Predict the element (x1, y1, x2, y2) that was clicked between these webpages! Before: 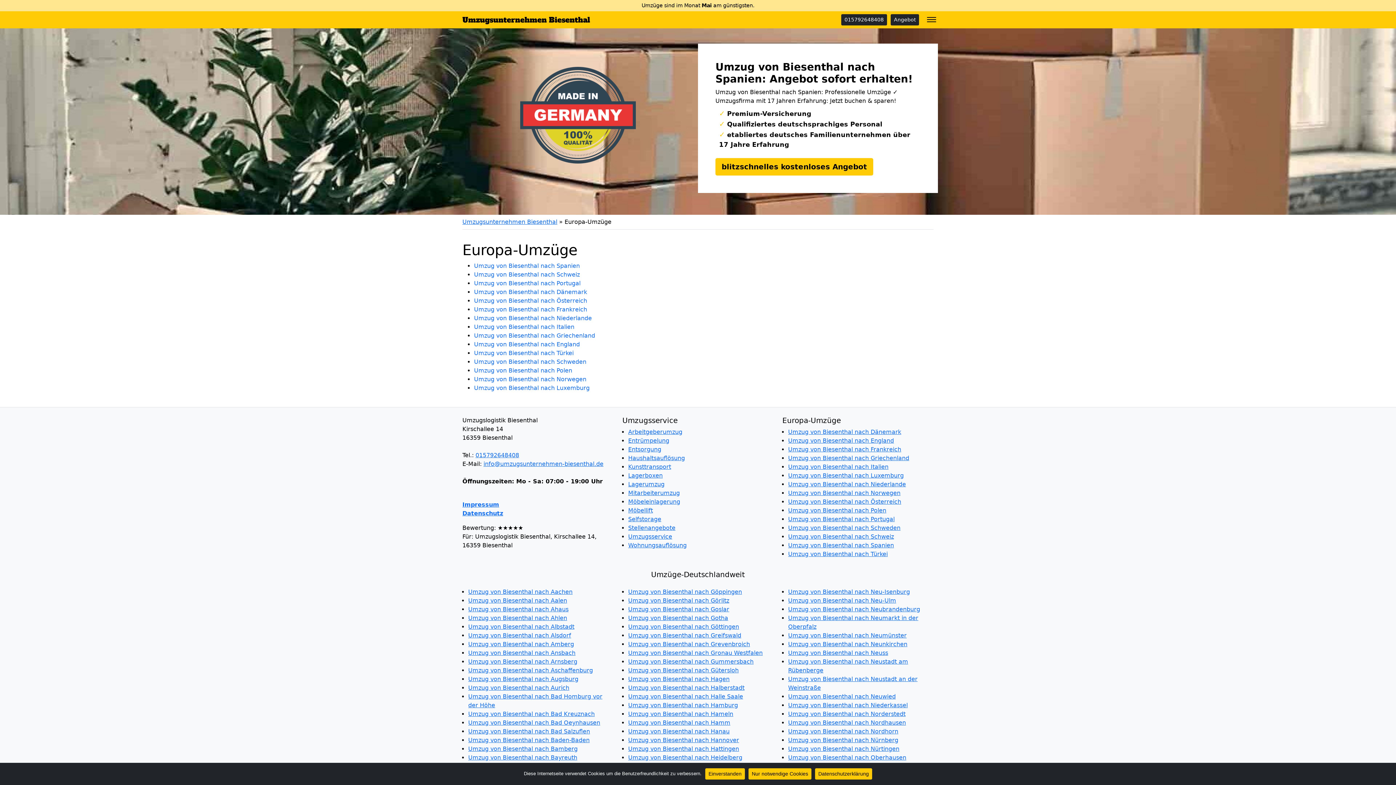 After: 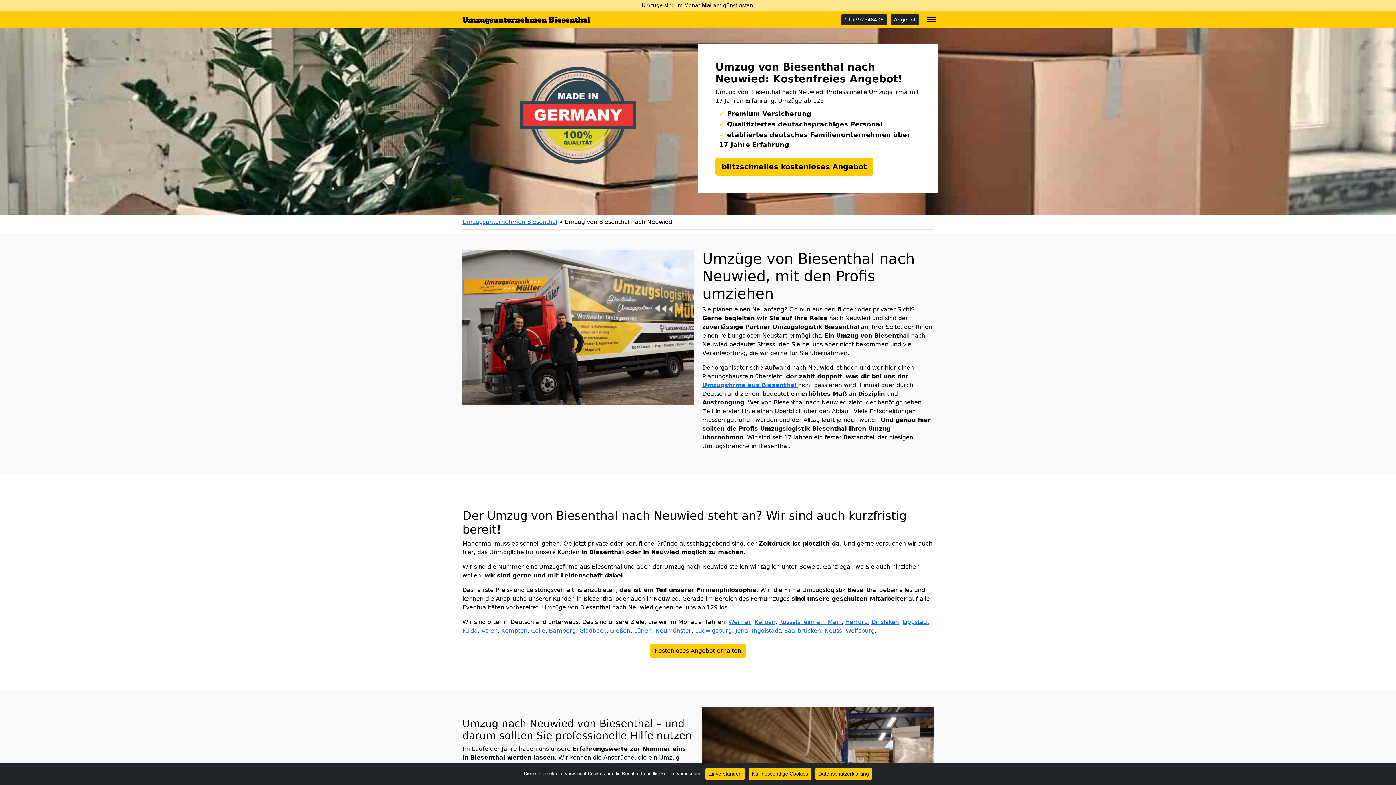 Action: bbox: (788, 693, 896, 700) label: Umzug von Biesenthal nach Neuwied